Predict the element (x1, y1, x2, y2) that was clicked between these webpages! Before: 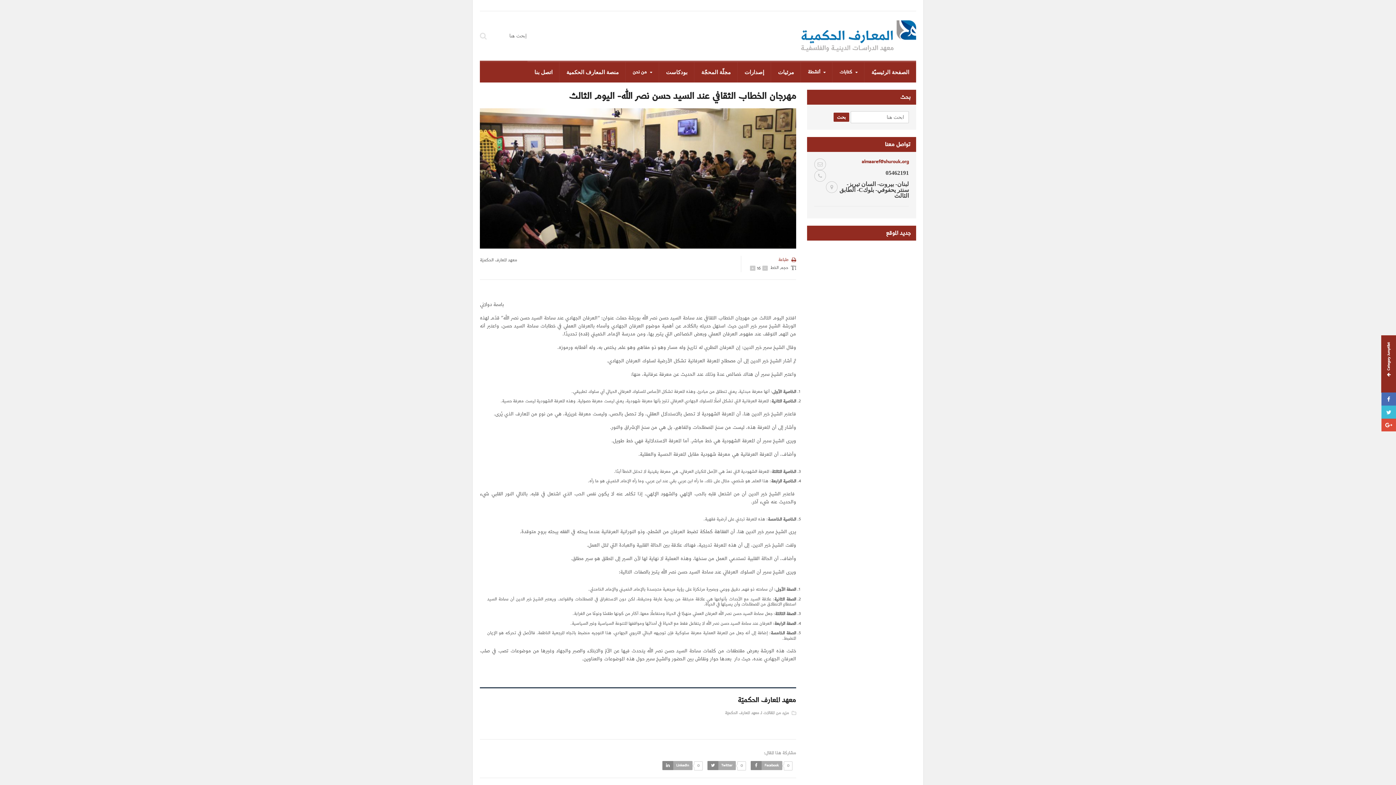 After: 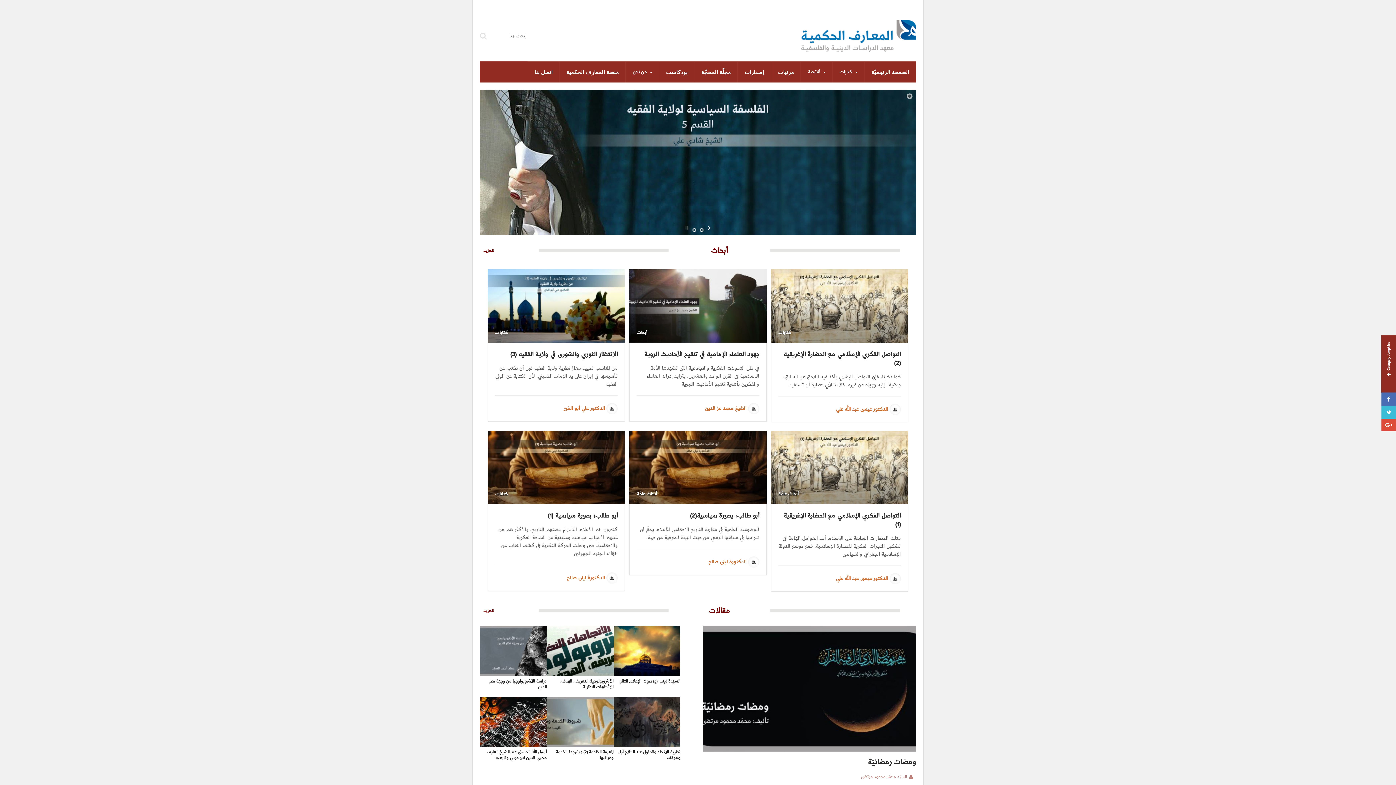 Action: label: كتابات bbox: (832, 62, 864, 82)